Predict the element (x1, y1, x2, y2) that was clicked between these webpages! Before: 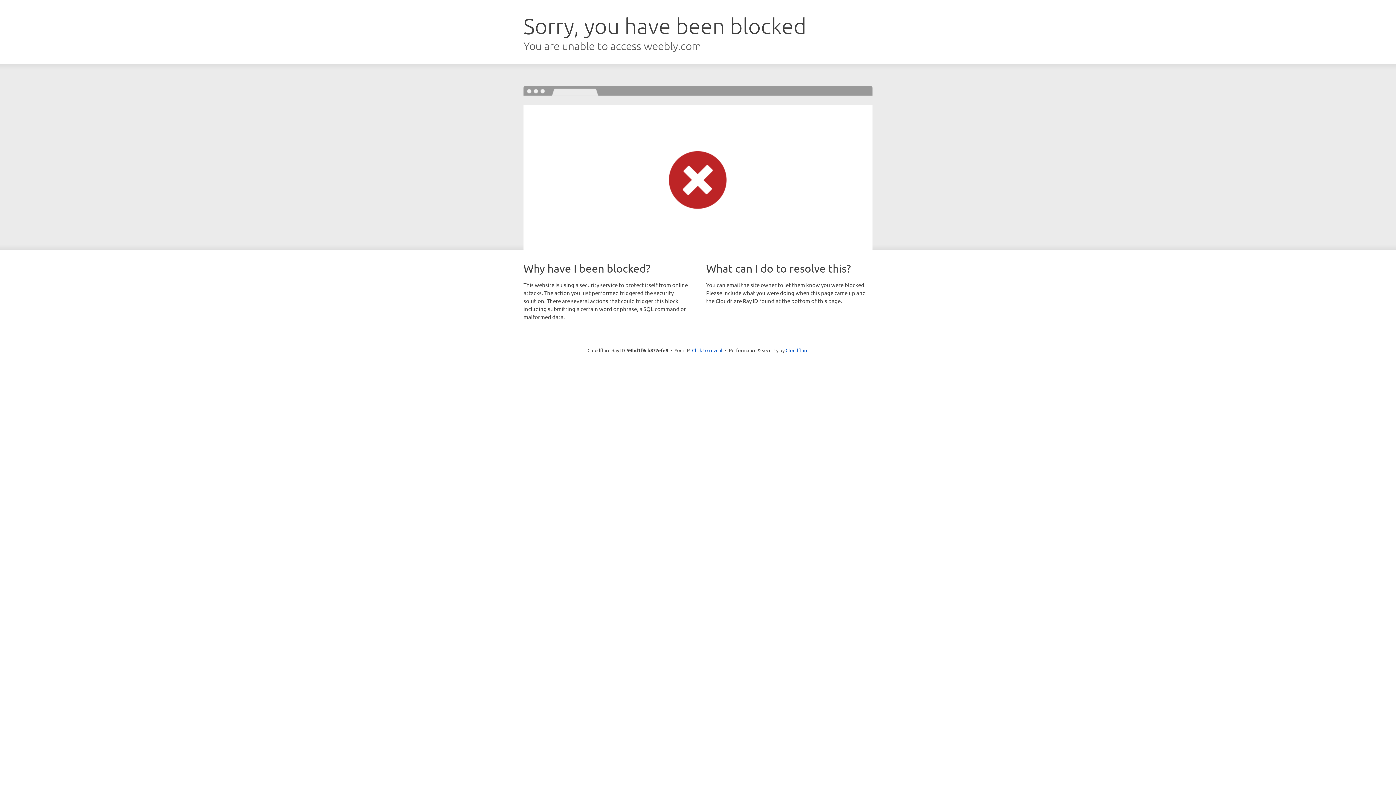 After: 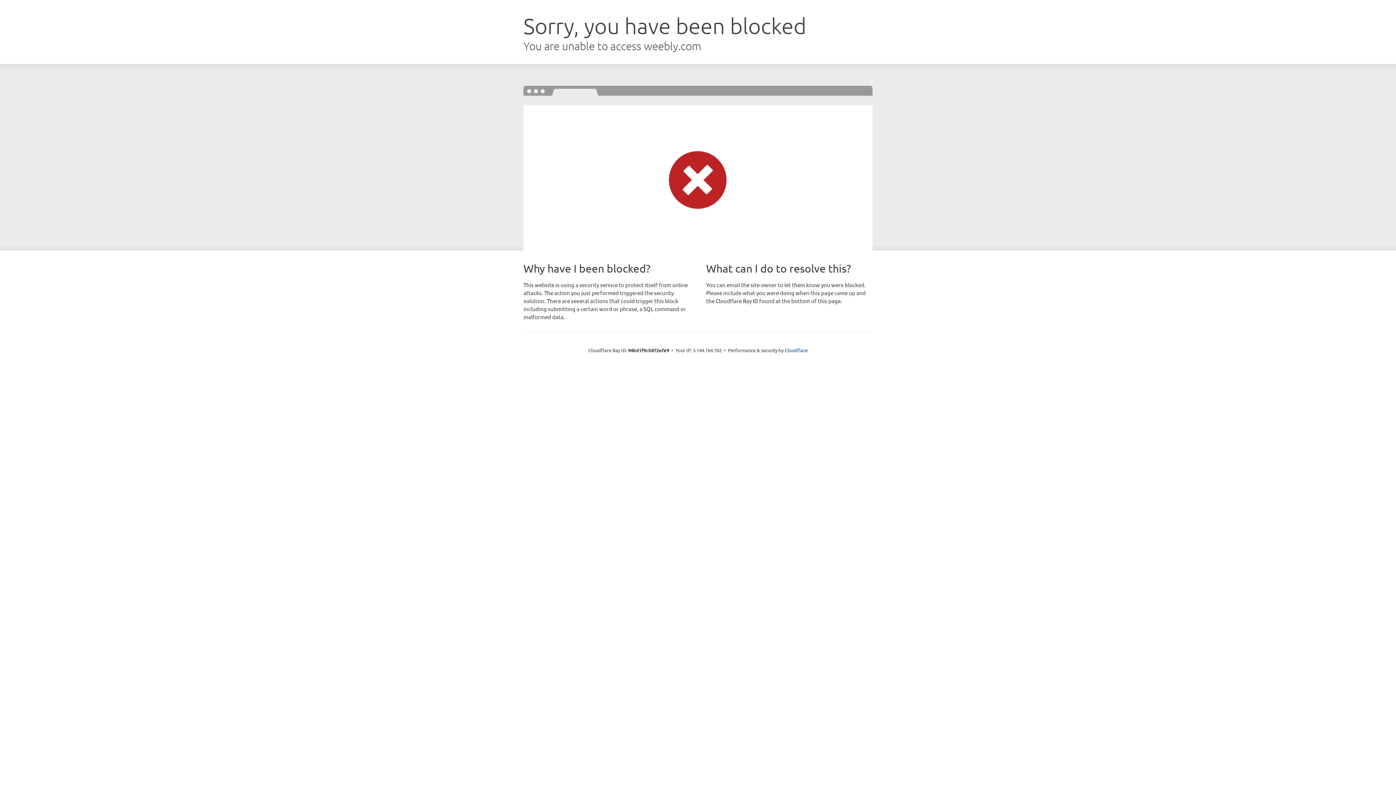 Action: label: Click to reveal bbox: (692, 346, 722, 353)